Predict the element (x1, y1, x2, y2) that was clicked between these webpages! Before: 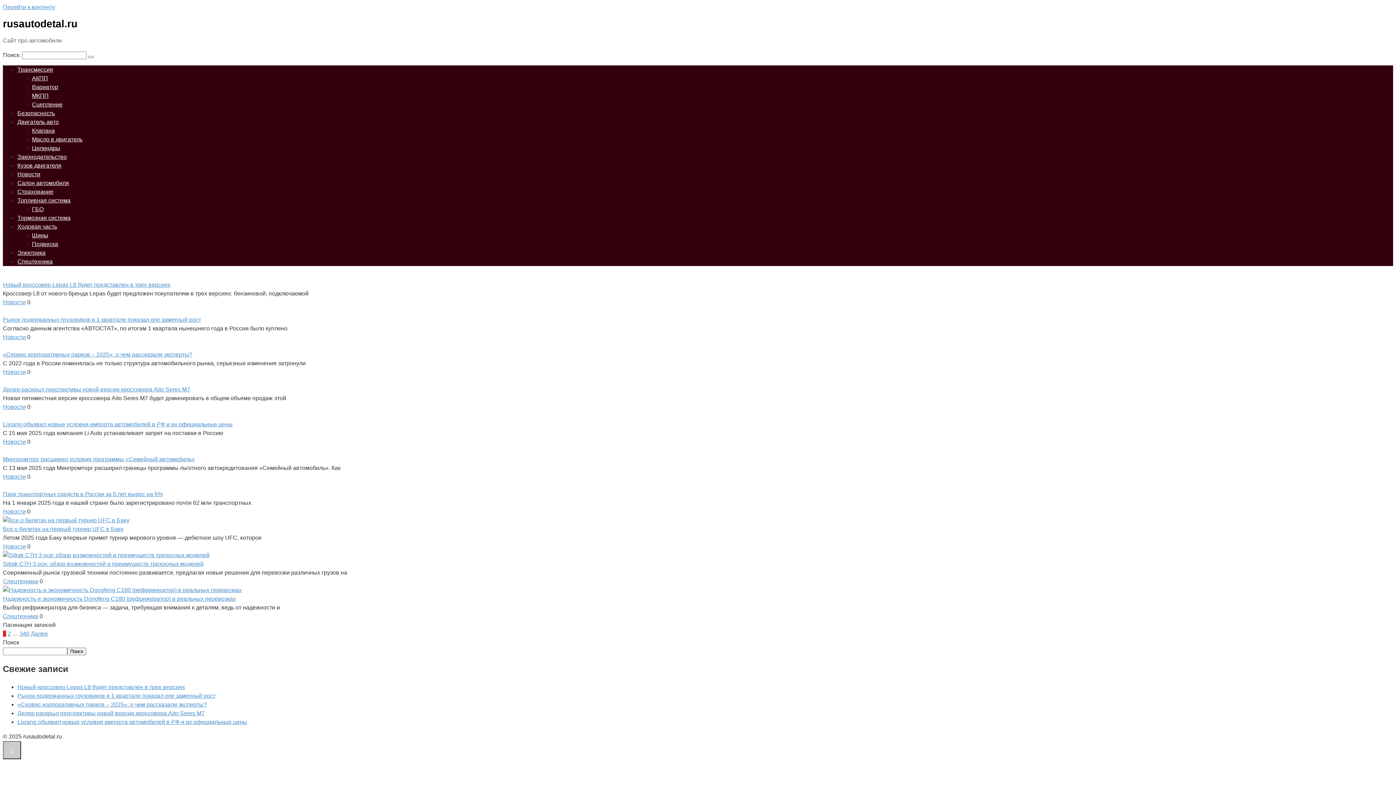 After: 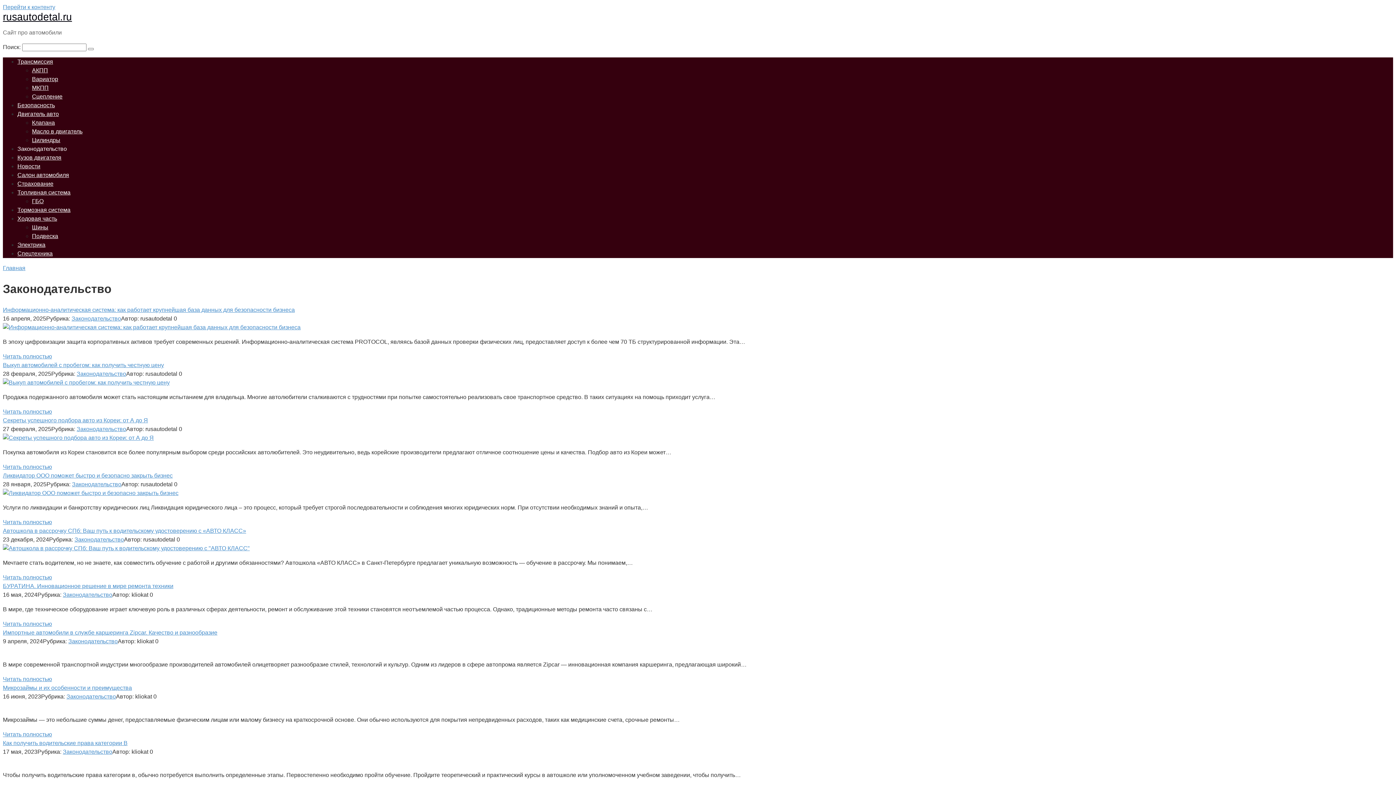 Action: label: Законодательство bbox: (17, 153, 66, 159)